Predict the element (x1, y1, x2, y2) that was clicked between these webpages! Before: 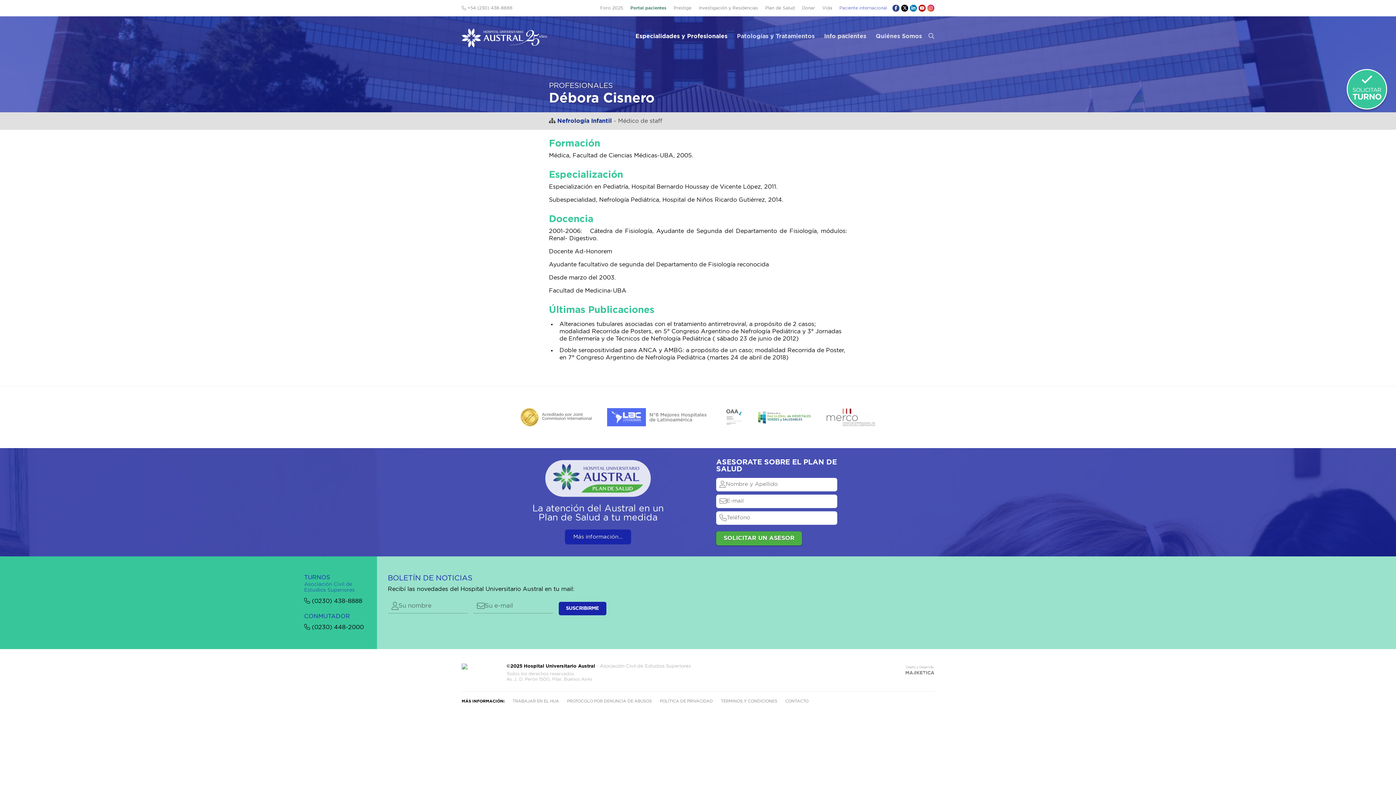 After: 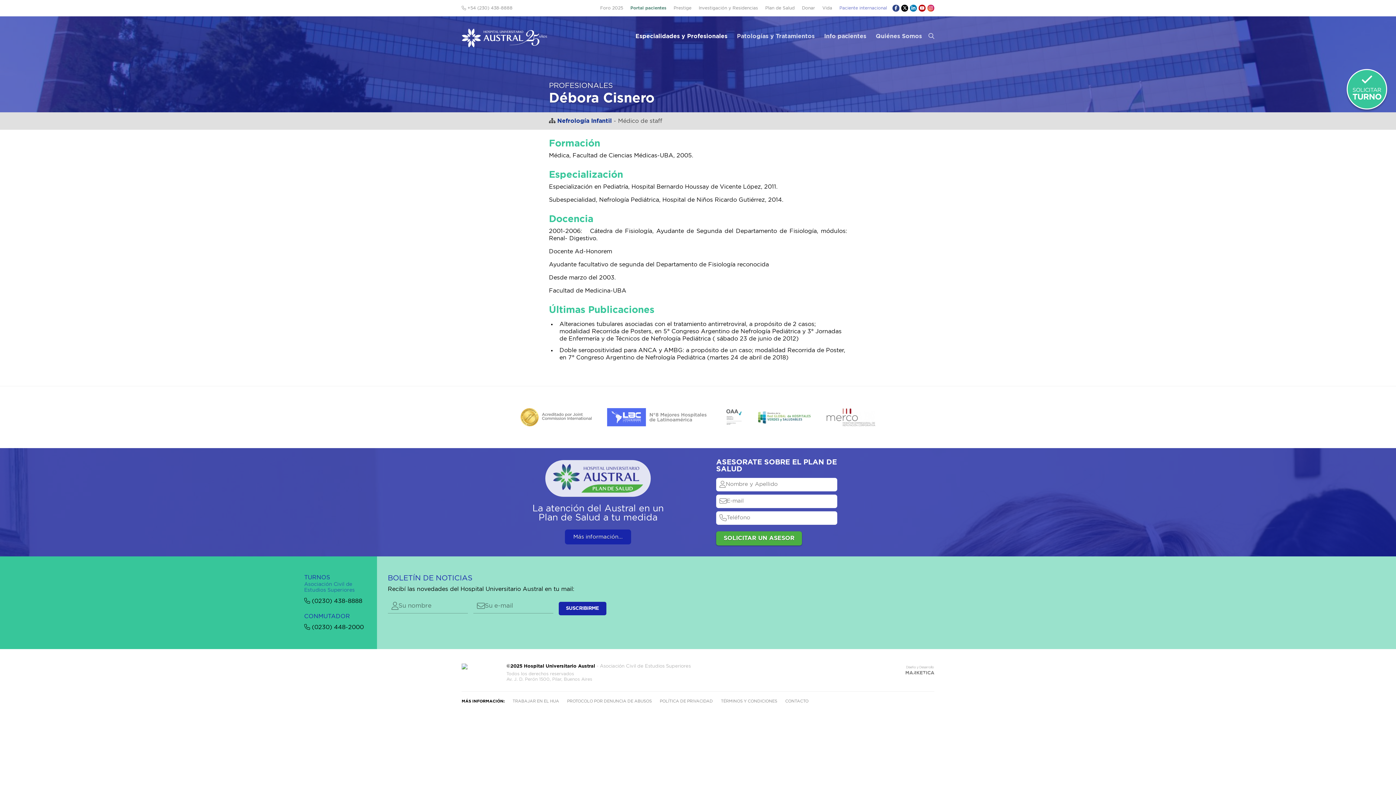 Action: bbox: (718, 429, 750, 434)